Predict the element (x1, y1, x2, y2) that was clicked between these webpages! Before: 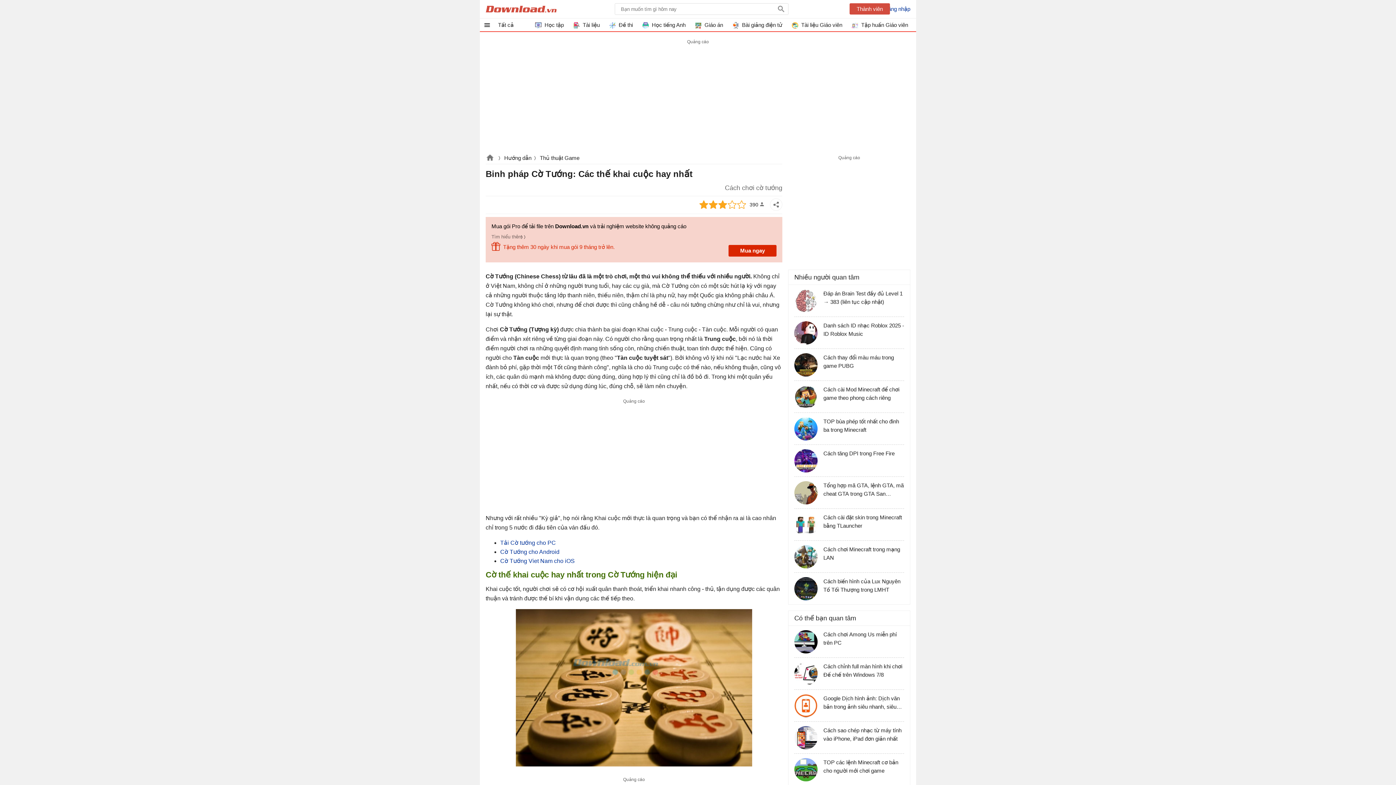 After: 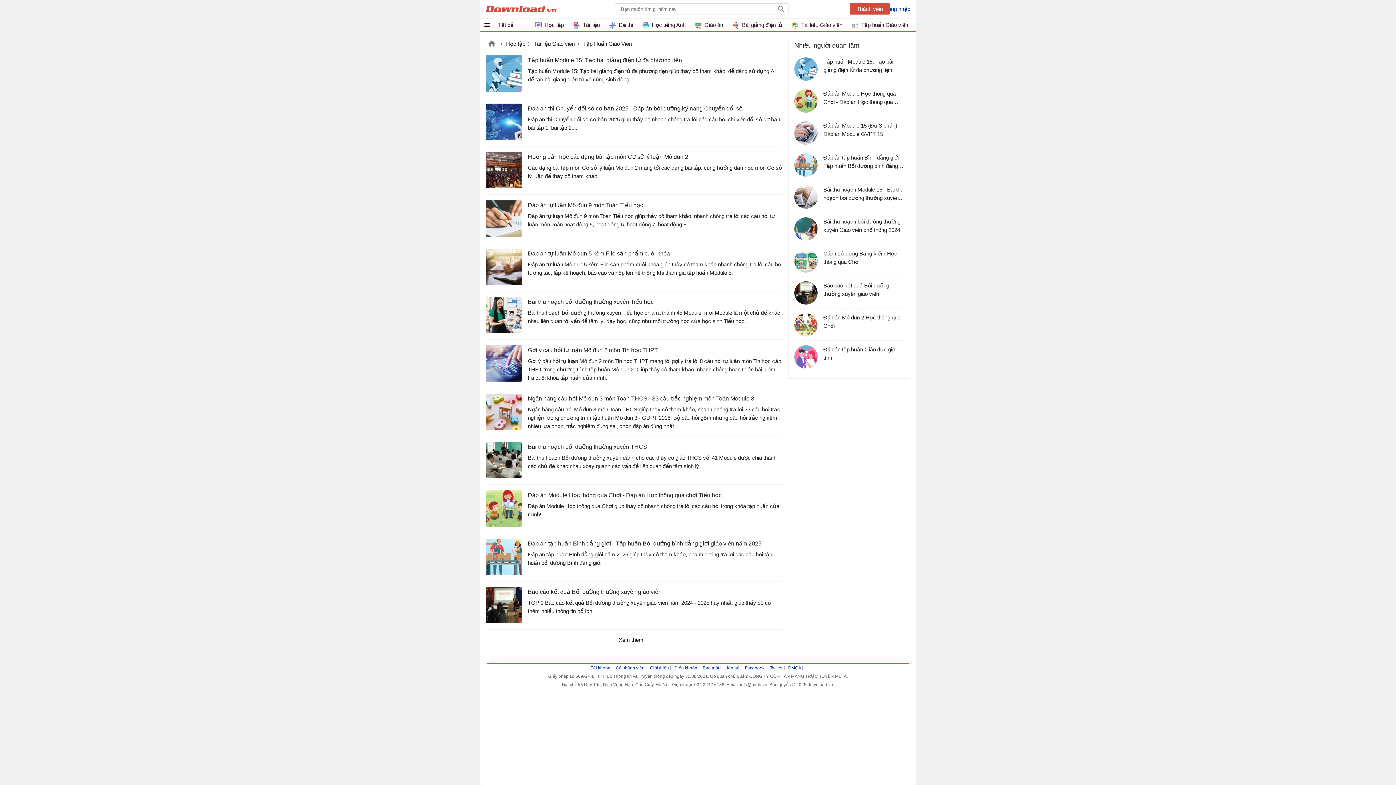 Action: bbox: (846, 18, 908, 31) label: Tập huấn Giáo viên